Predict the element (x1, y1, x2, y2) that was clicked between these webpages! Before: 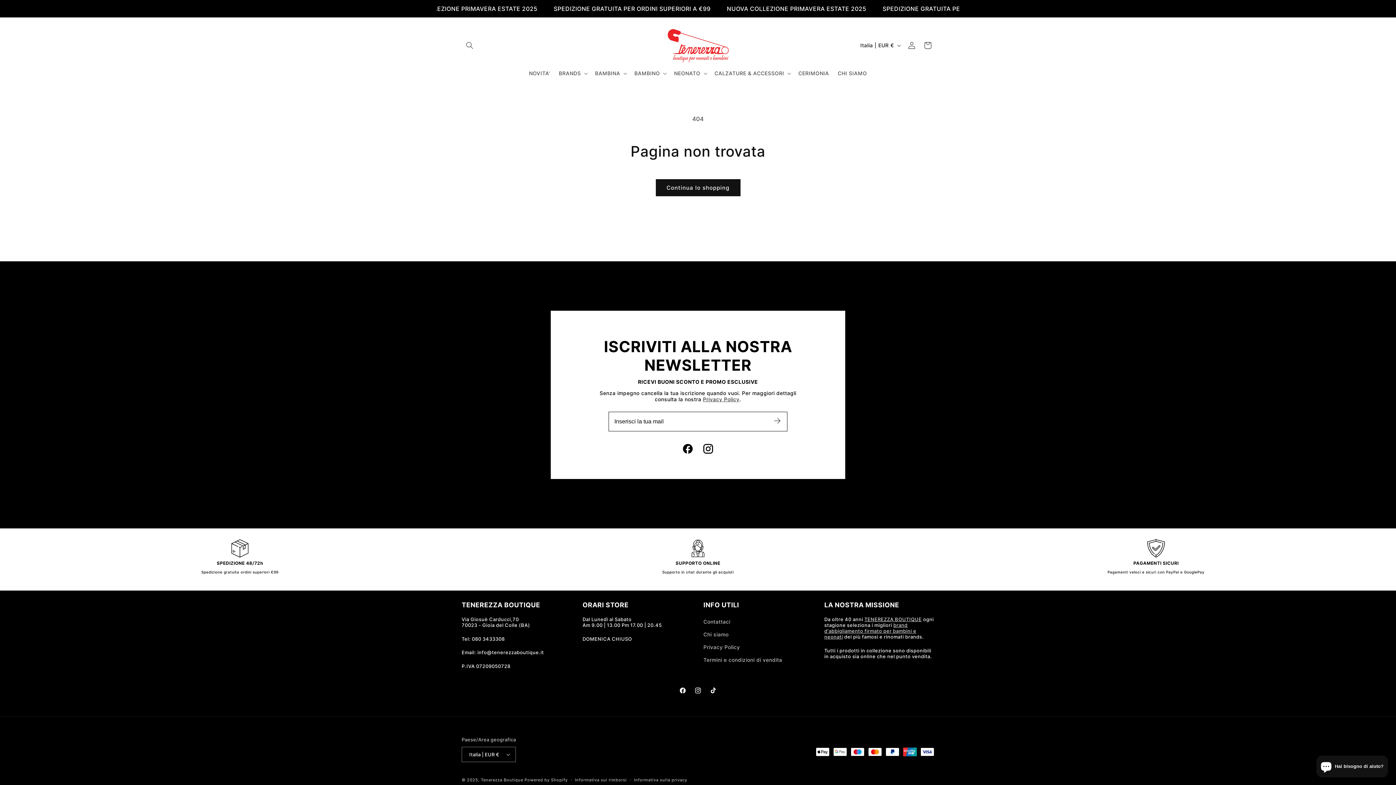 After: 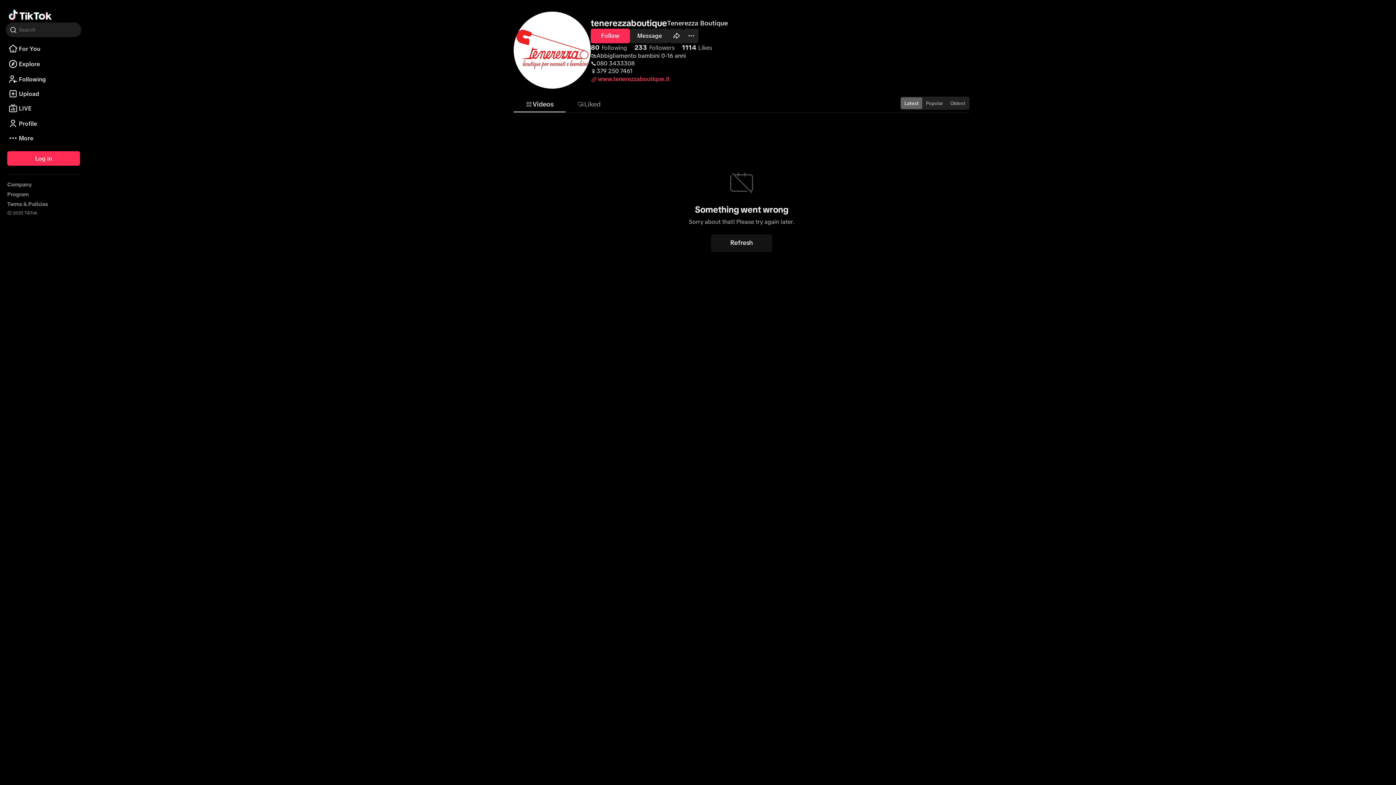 Action: label: TikTok bbox: (705, 683, 721, 698)